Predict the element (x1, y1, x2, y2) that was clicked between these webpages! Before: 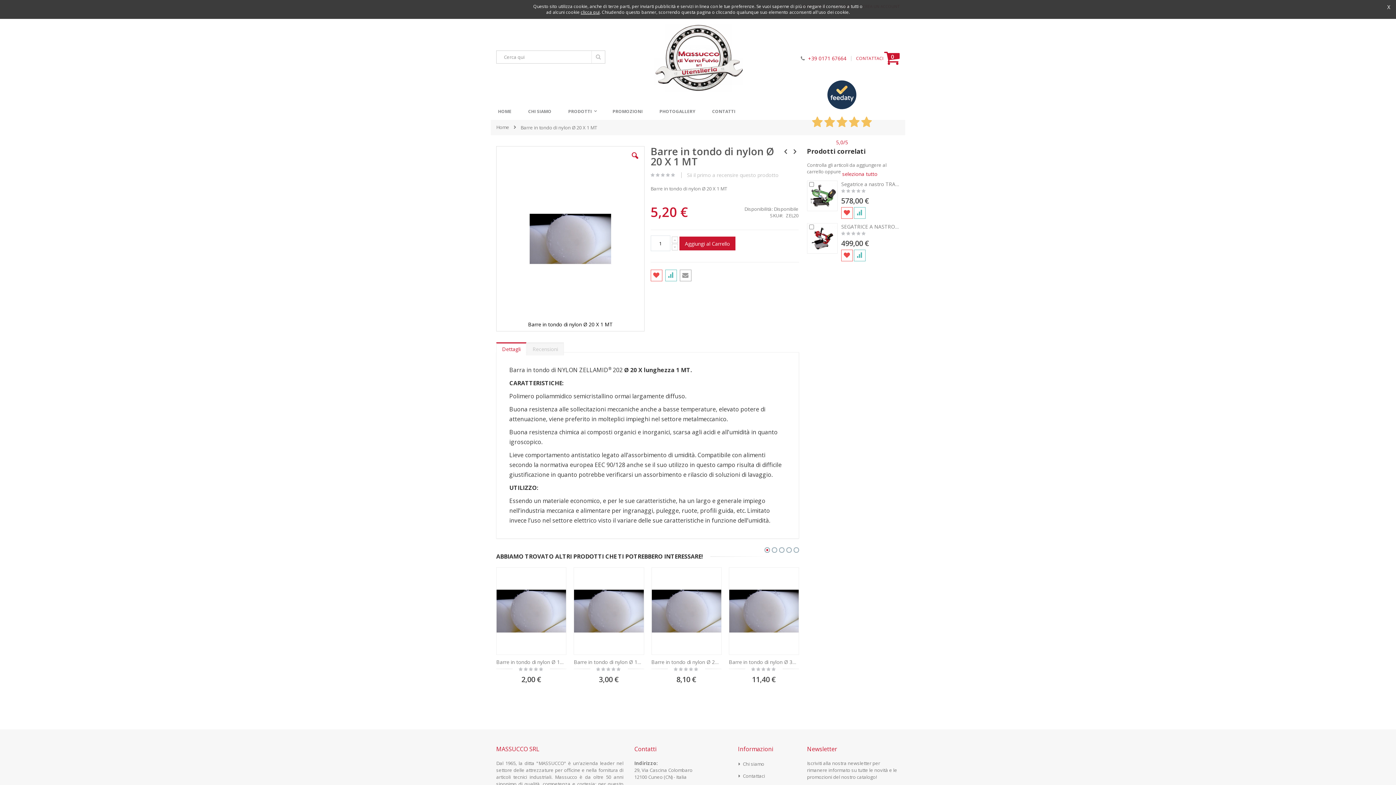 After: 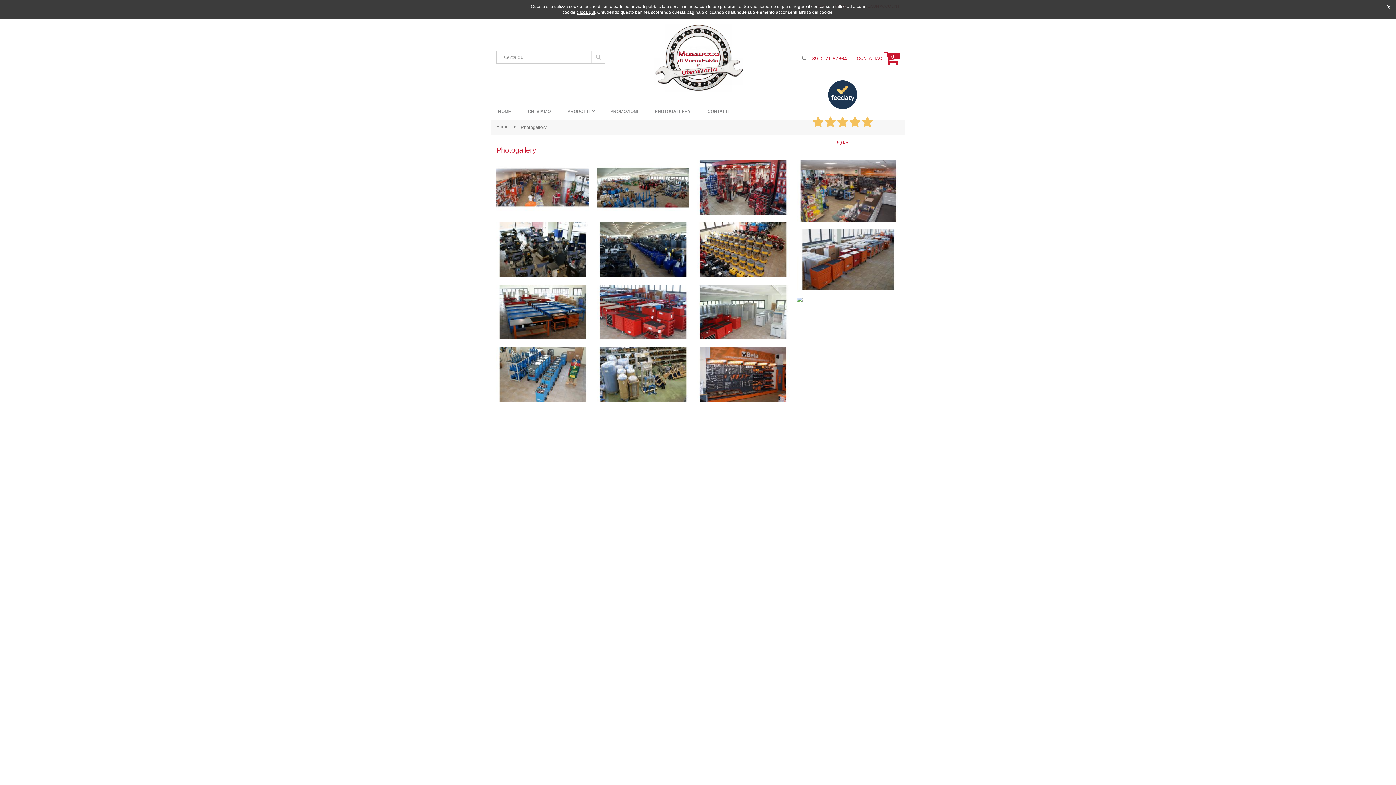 Action: bbox: (652, 103, 702, 118) label: PHOTOGALLERY